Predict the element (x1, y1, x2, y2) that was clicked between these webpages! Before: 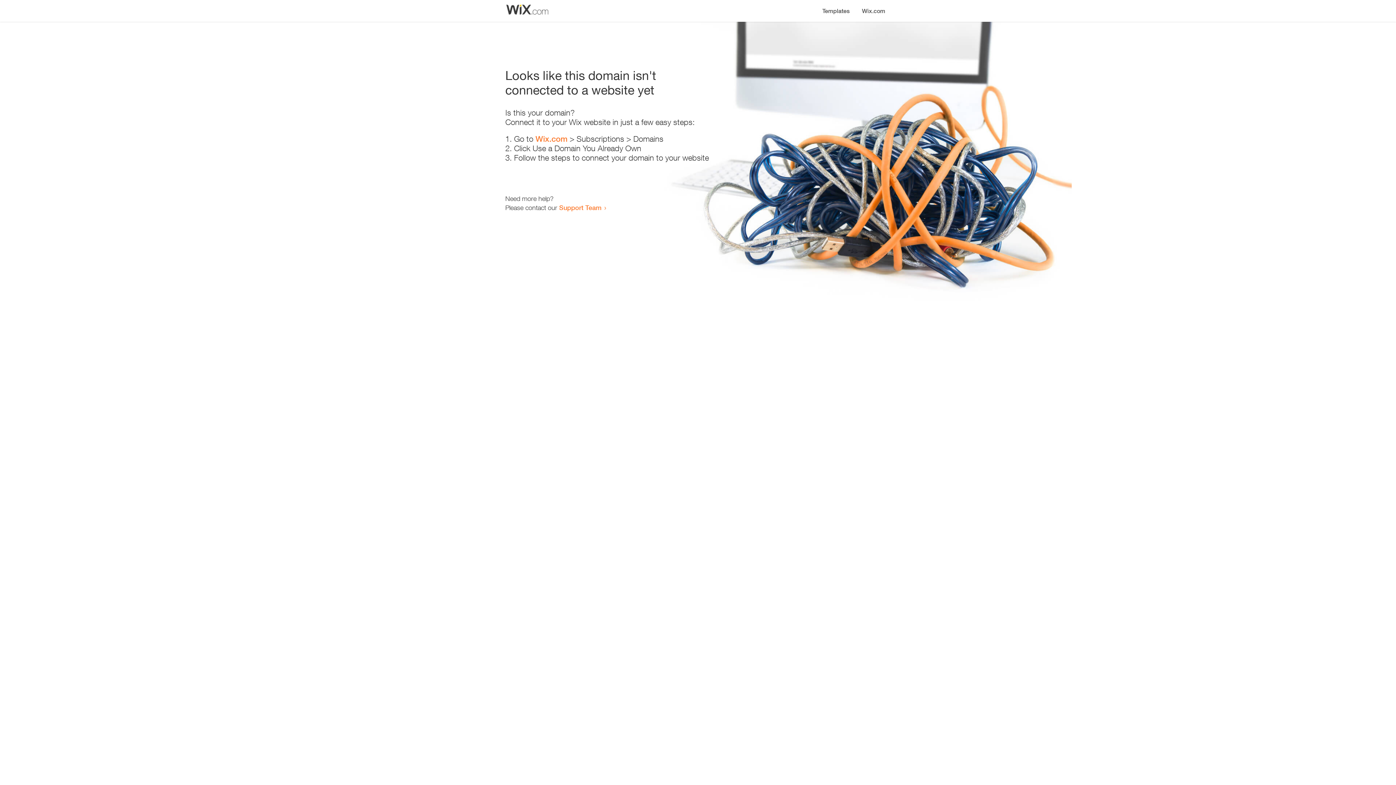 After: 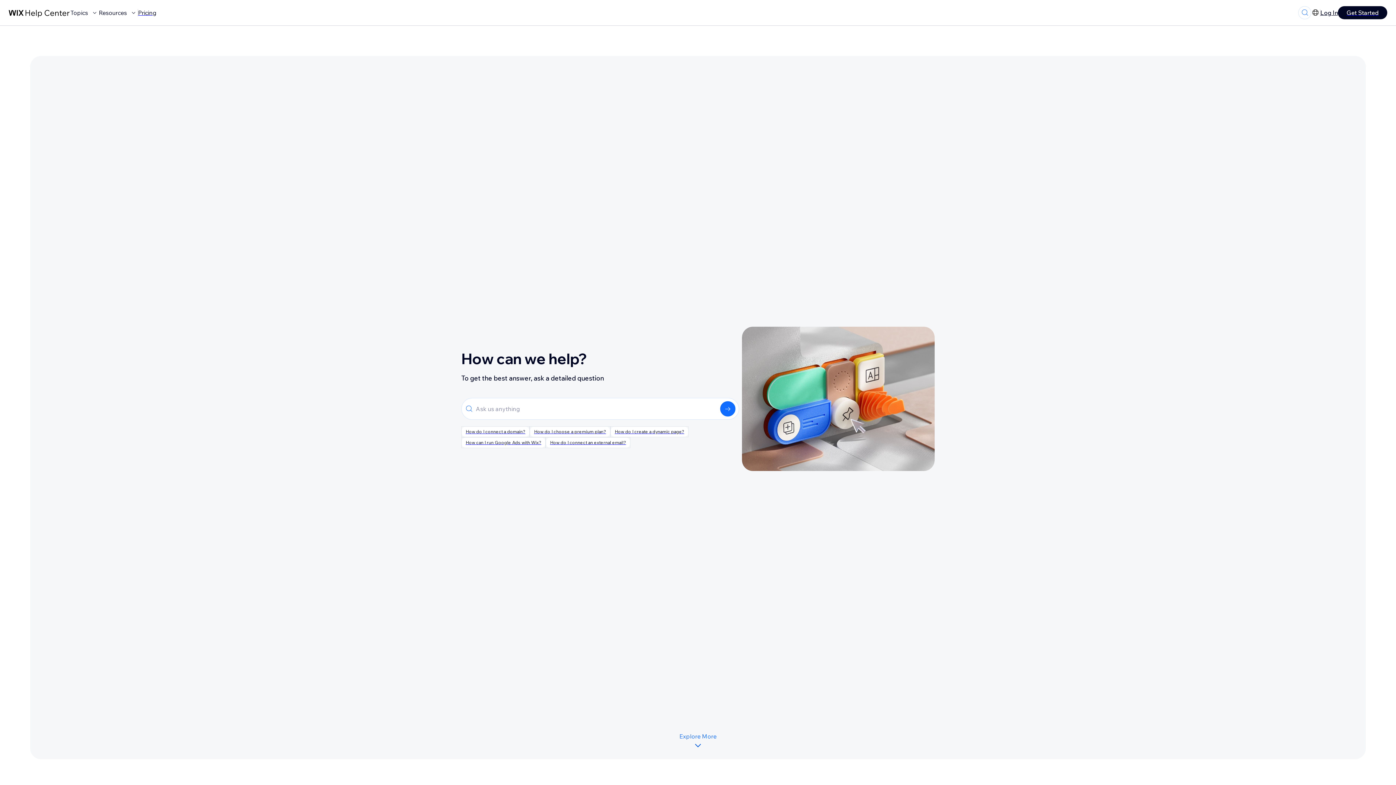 Action: bbox: (559, 203, 601, 211) label: Support Team